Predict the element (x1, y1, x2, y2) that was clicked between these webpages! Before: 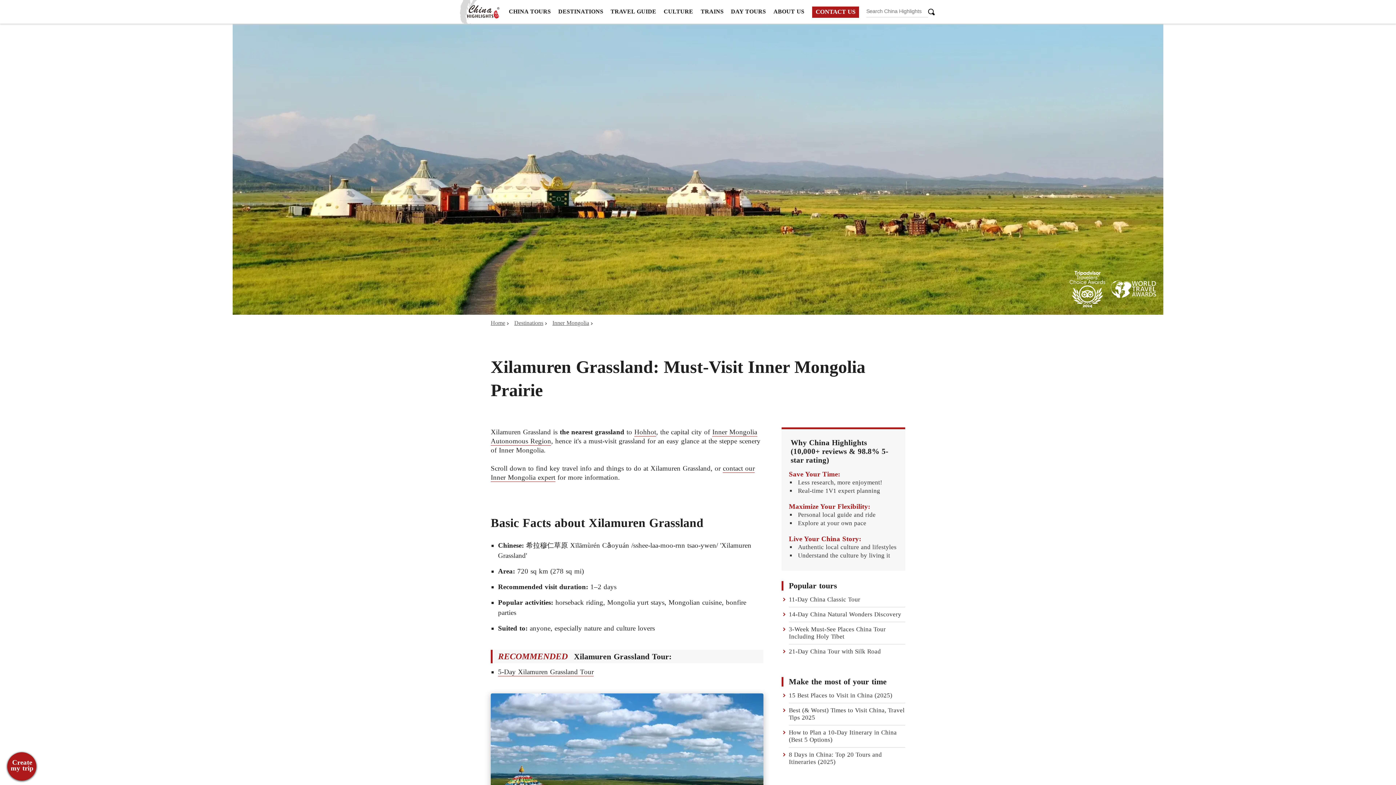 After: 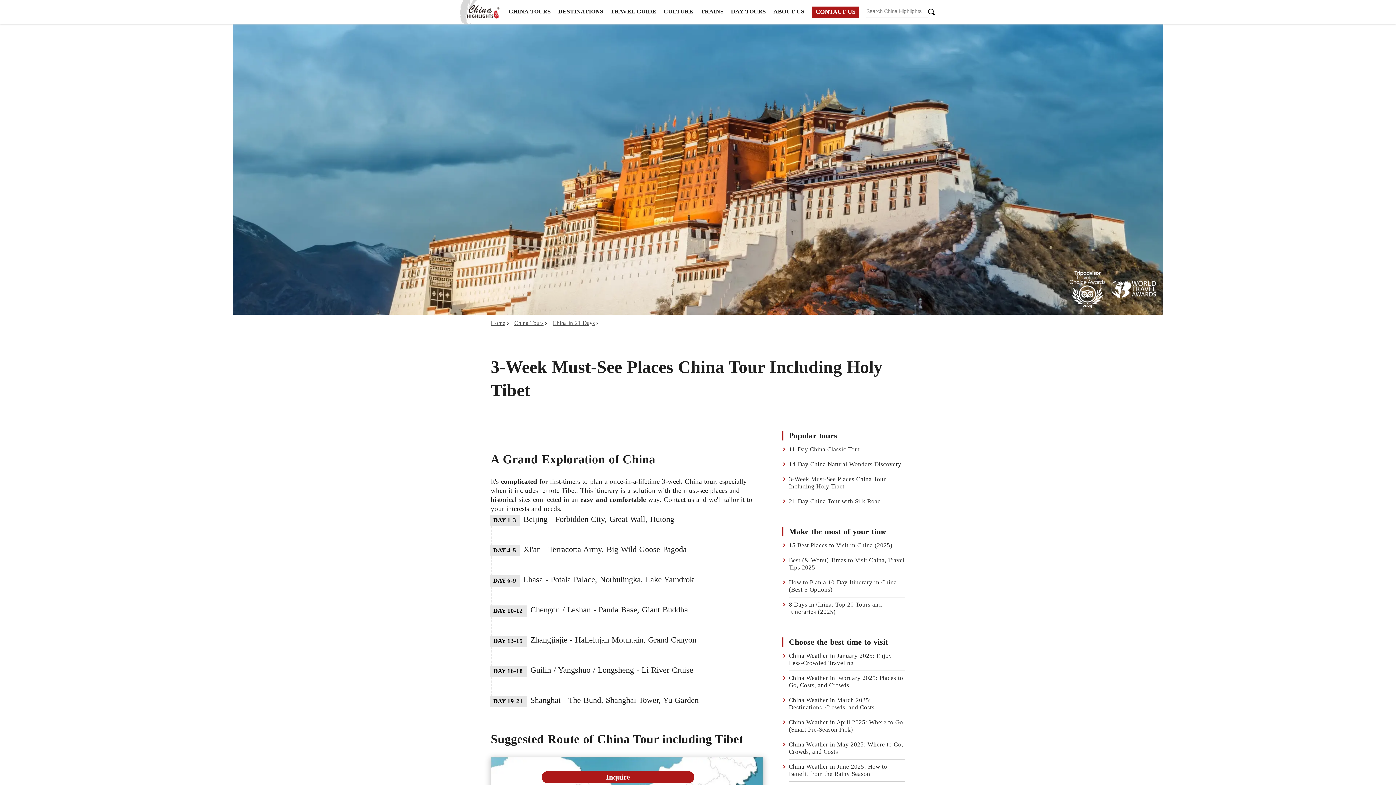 Action: bbox: (789, 626, 885, 640) label: 3-Week Must-See Places China Tour Including Holy Tibet